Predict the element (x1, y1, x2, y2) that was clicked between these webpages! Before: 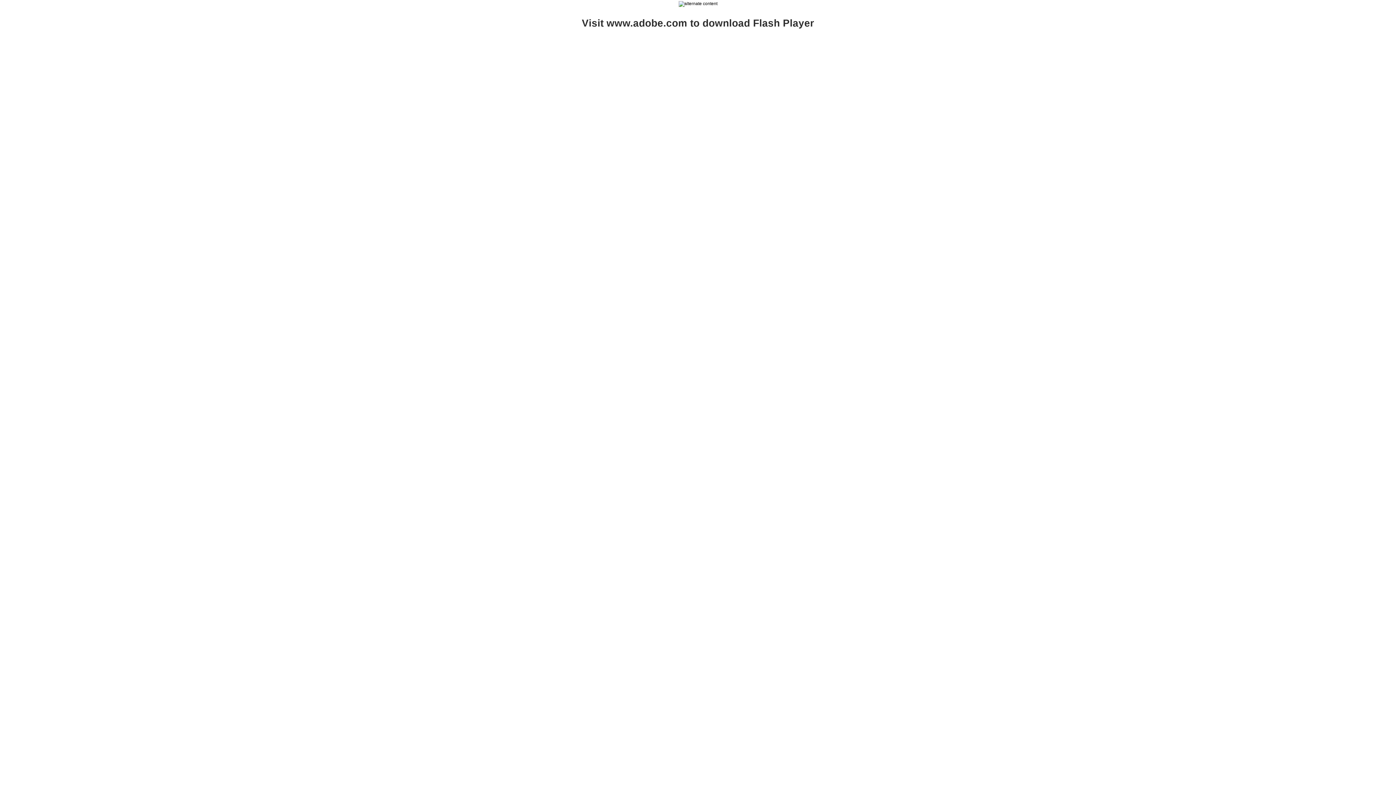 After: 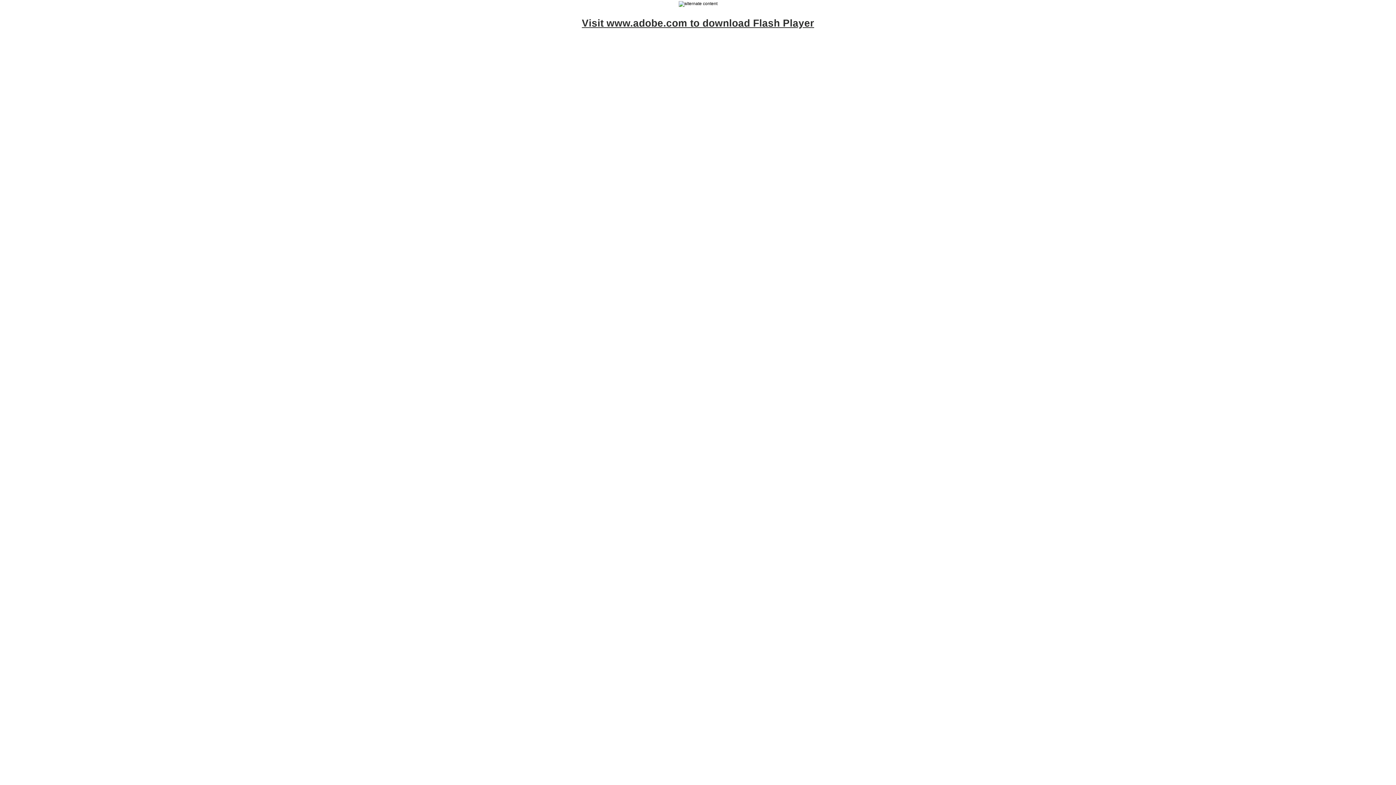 Action: label: Visit www.adobe.com to download Flash Player bbox: (582, 17, 814, 28)